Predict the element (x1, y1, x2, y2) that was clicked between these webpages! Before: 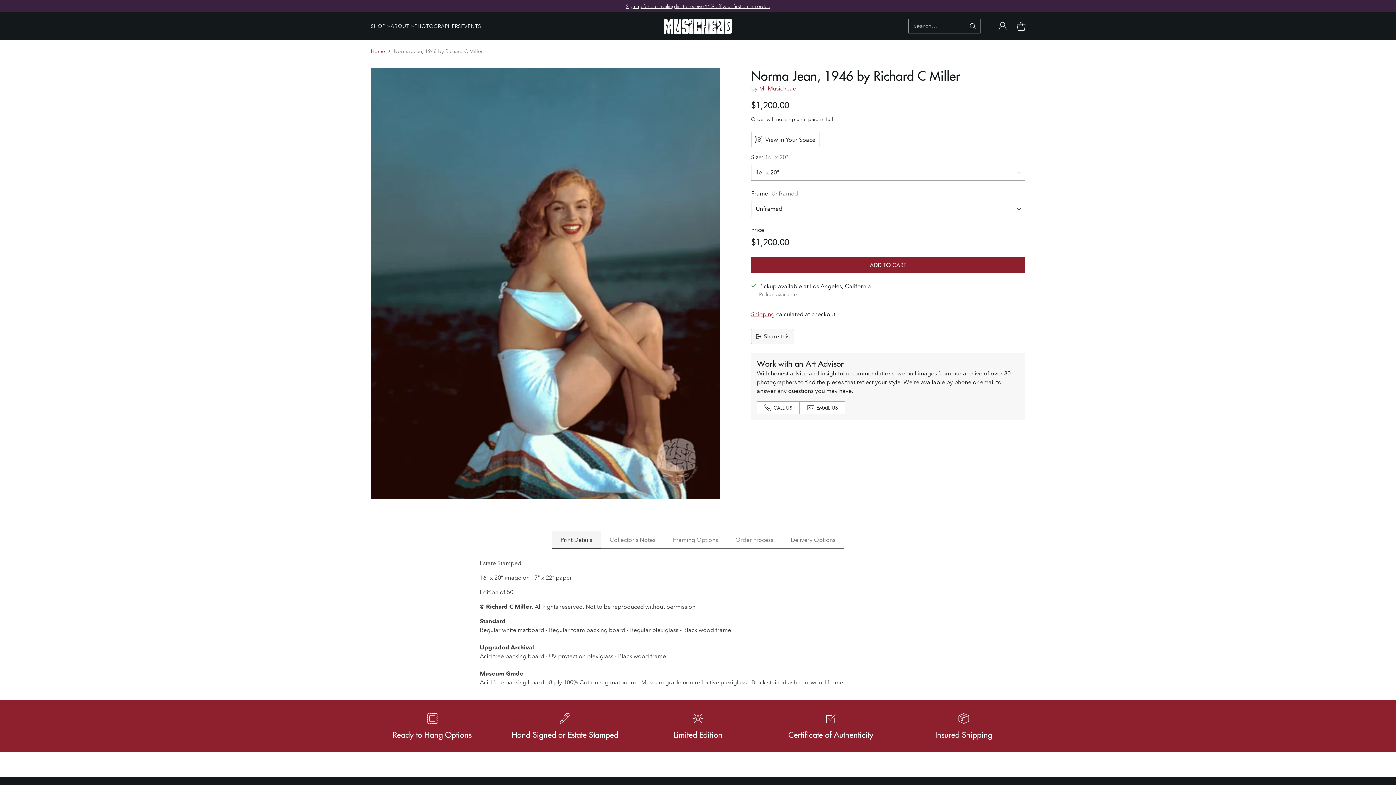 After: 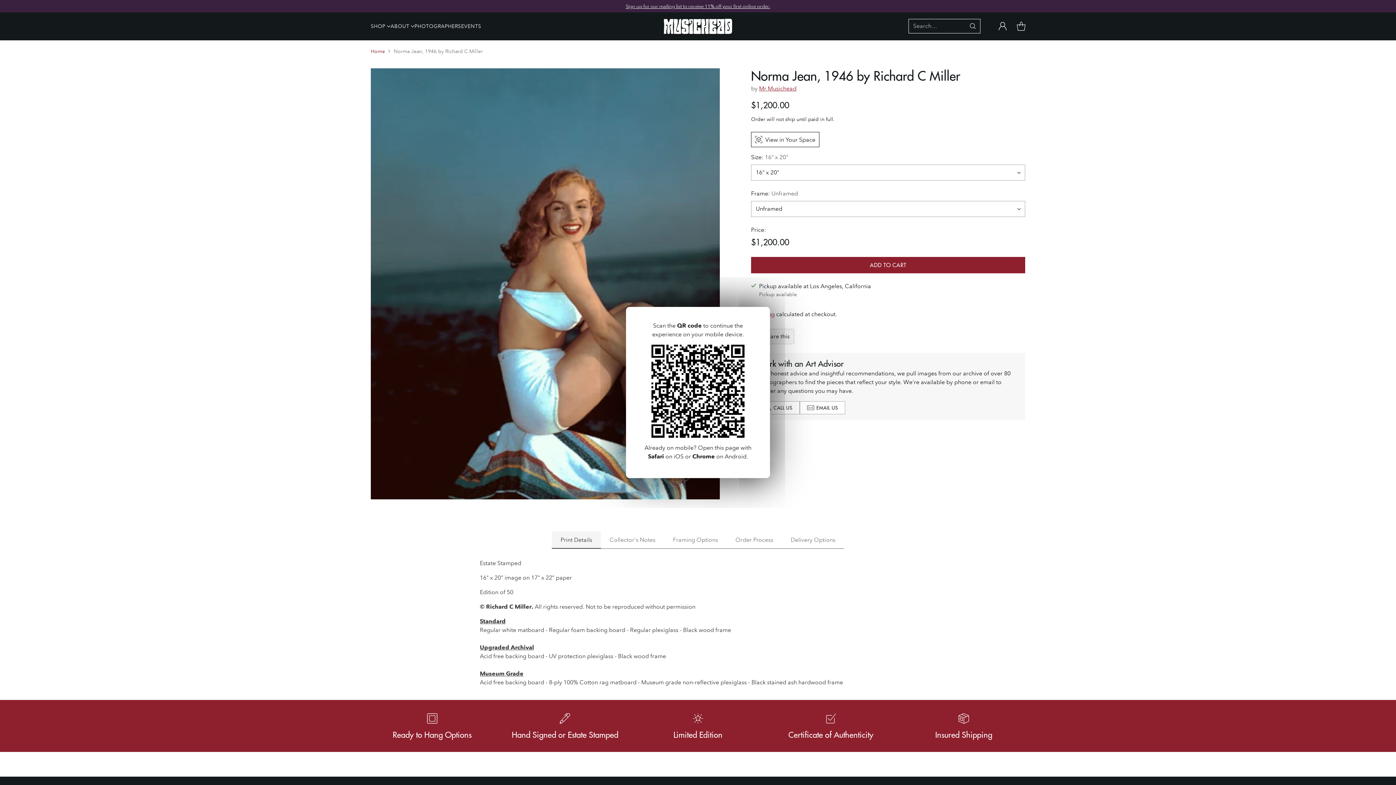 Action: bbox: (751, 131, 819, 147) label:  View in Your Space